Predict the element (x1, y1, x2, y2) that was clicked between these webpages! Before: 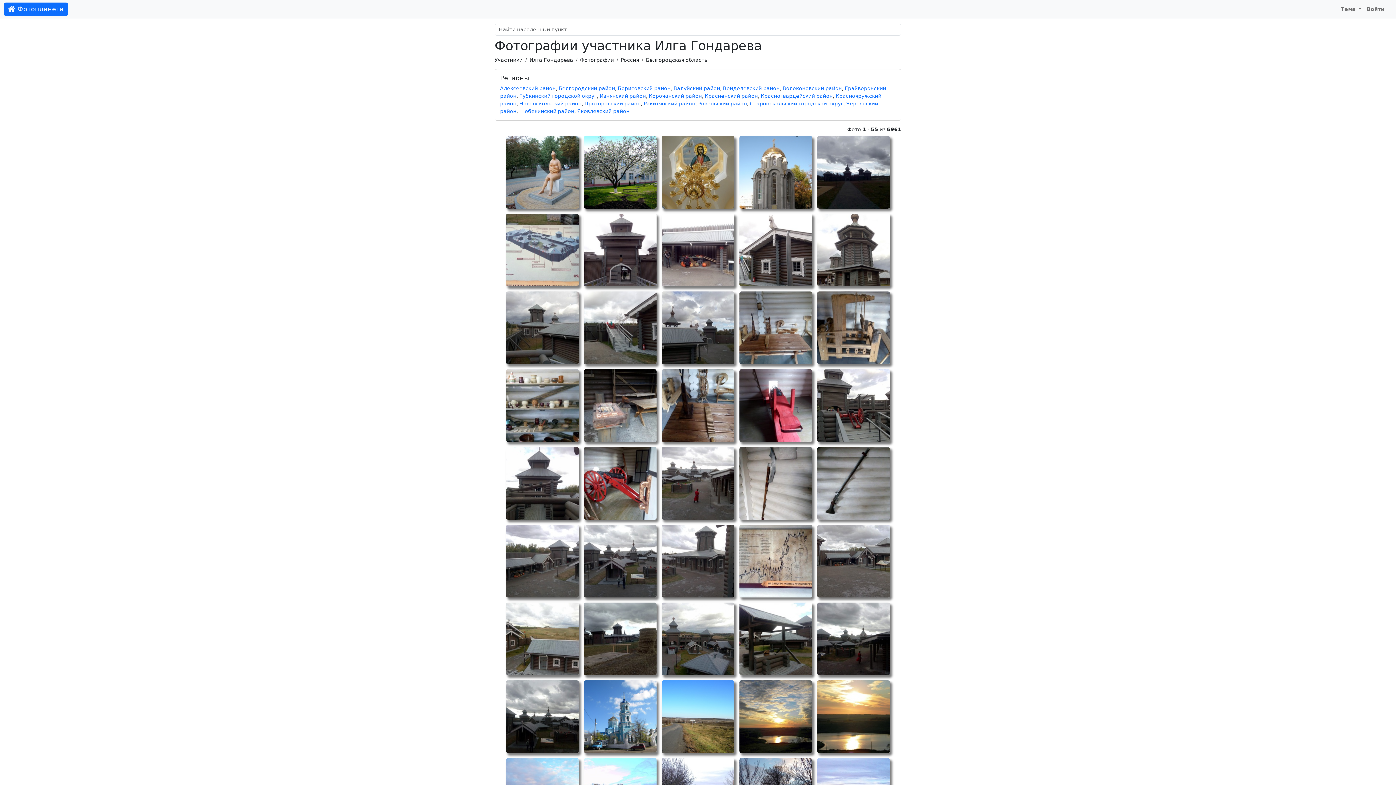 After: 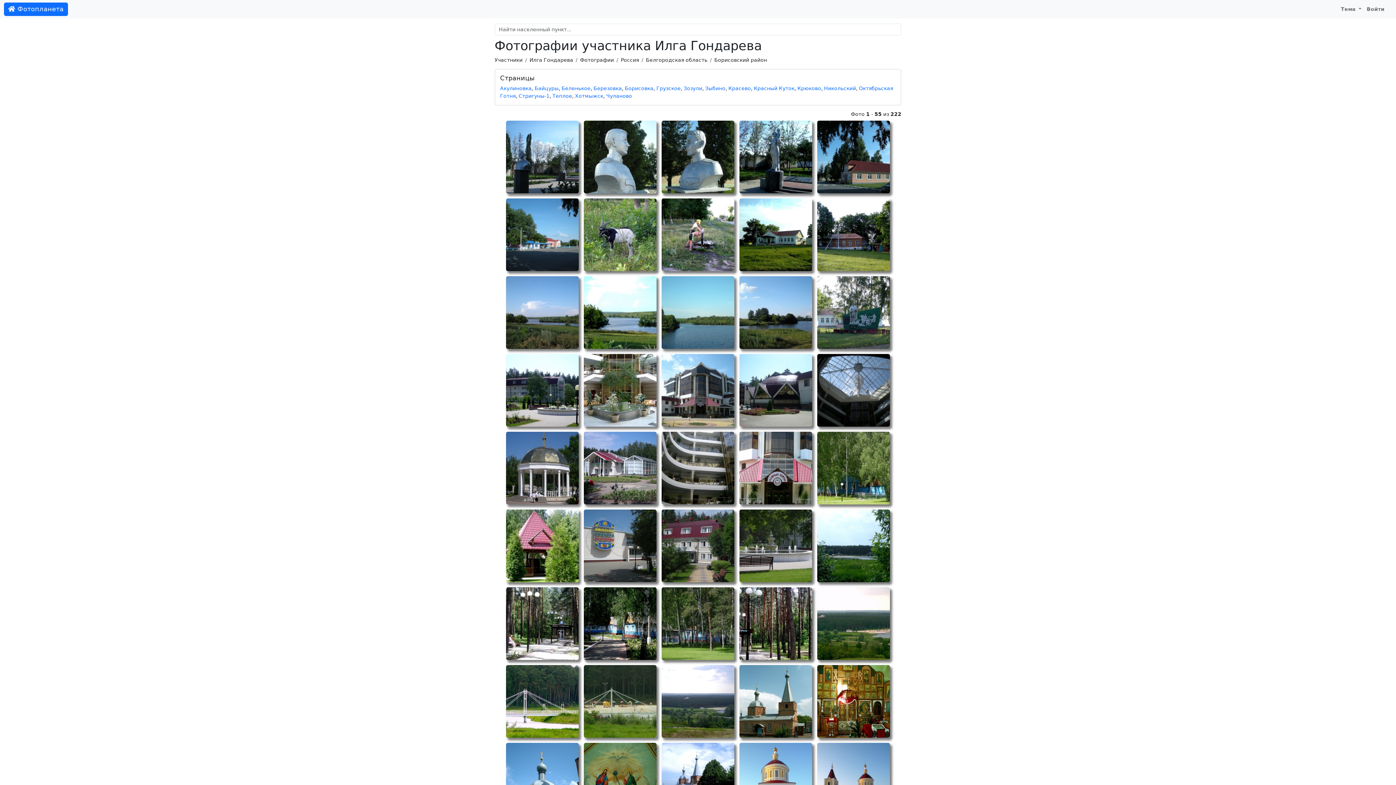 Action: bbox: (618, 85, 670, 91) label: Борисовский район